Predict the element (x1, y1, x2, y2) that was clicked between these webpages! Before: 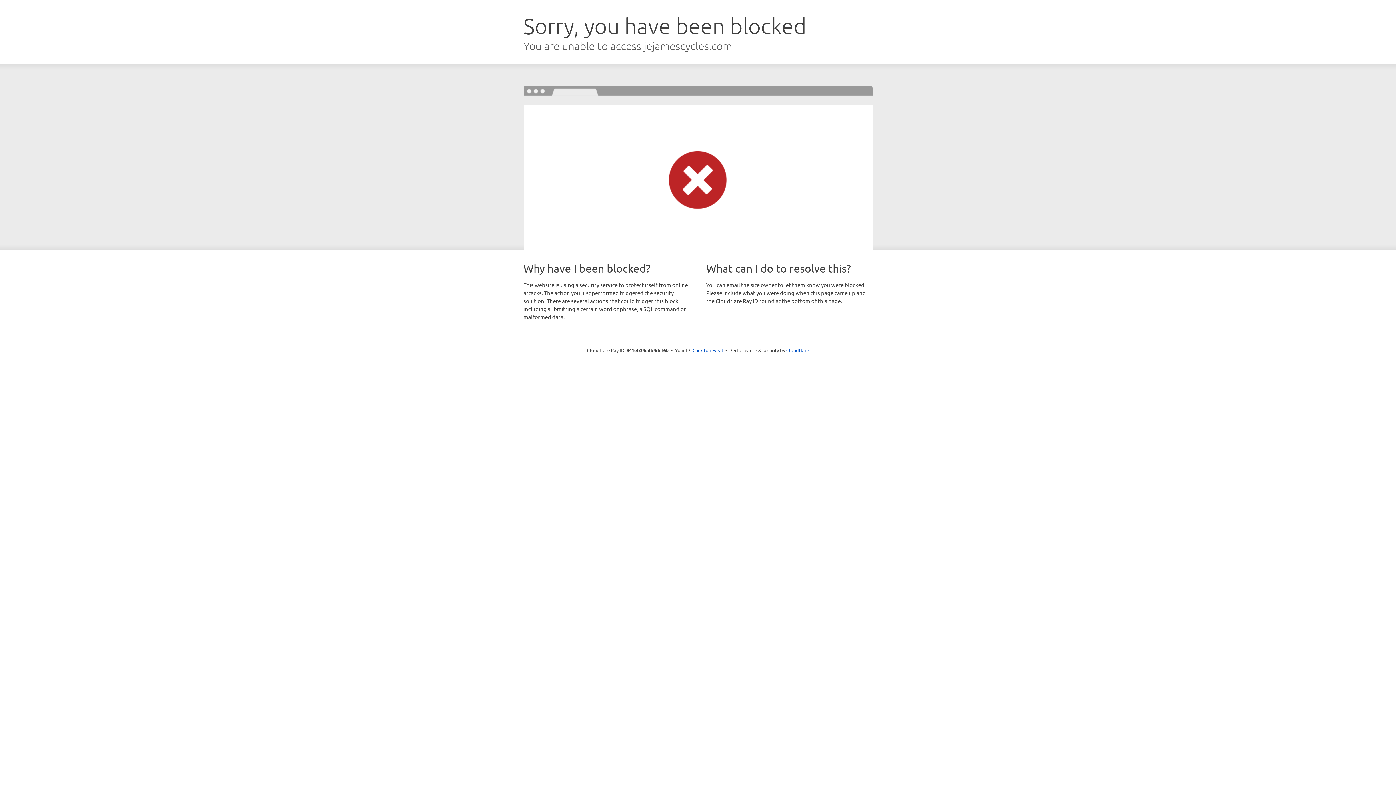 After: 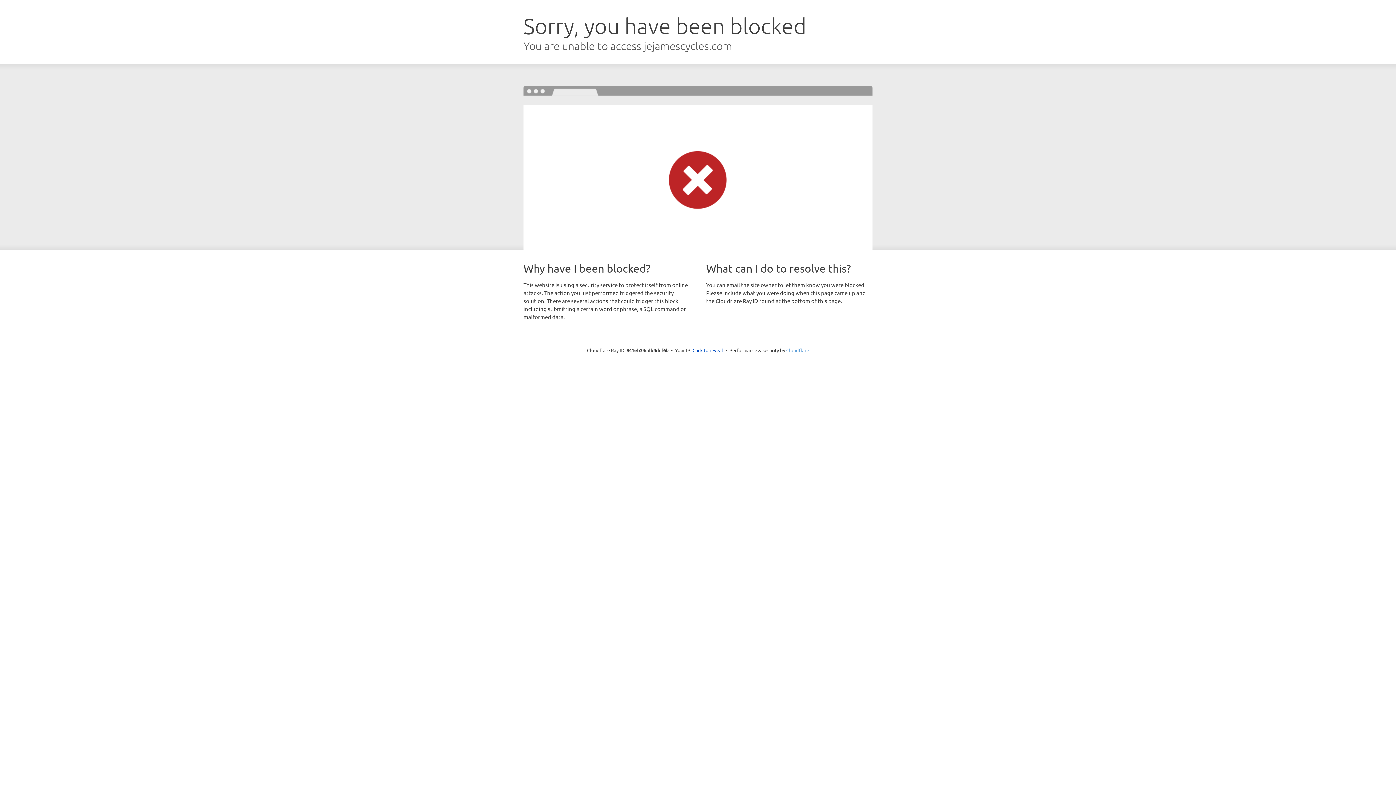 Action: label: Cloudflare bbox: (786, 347, 809, 353)